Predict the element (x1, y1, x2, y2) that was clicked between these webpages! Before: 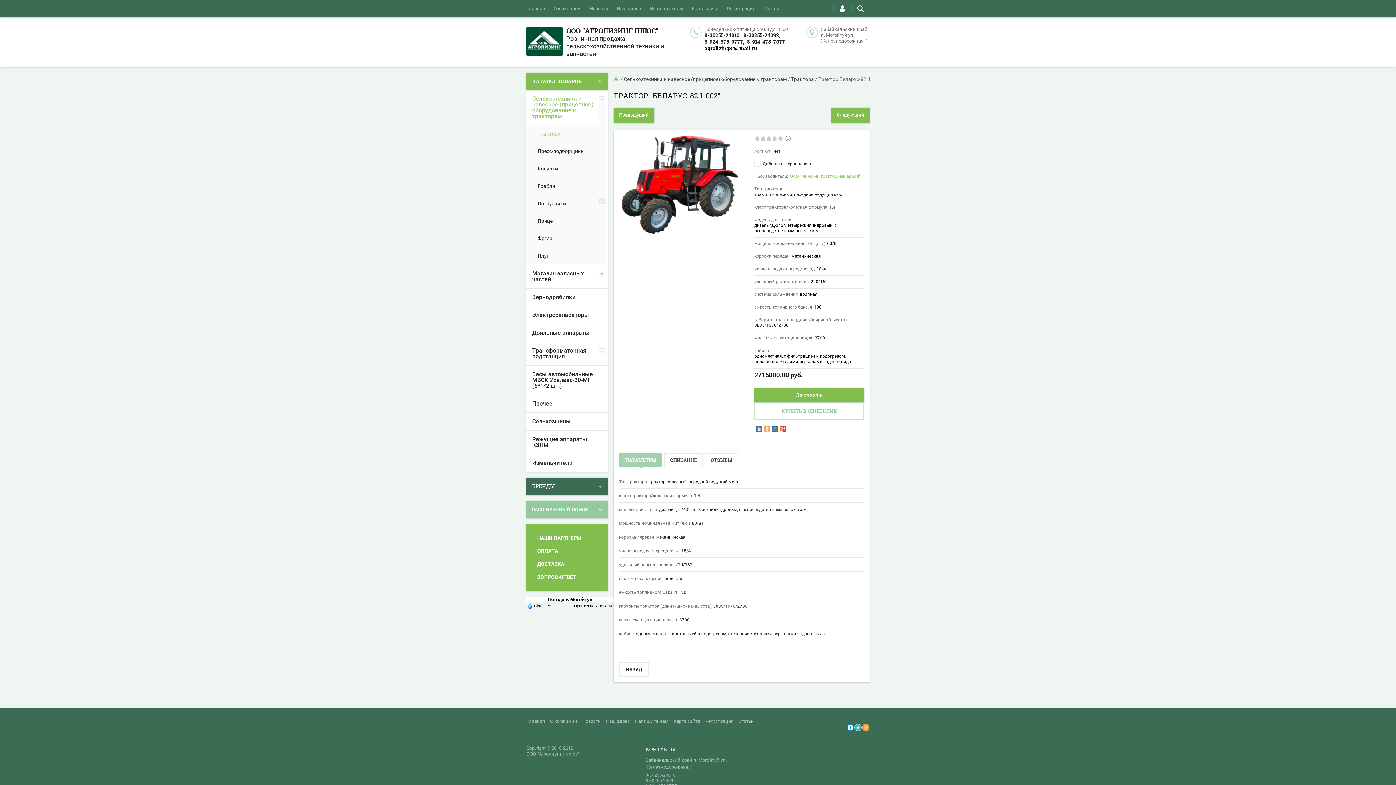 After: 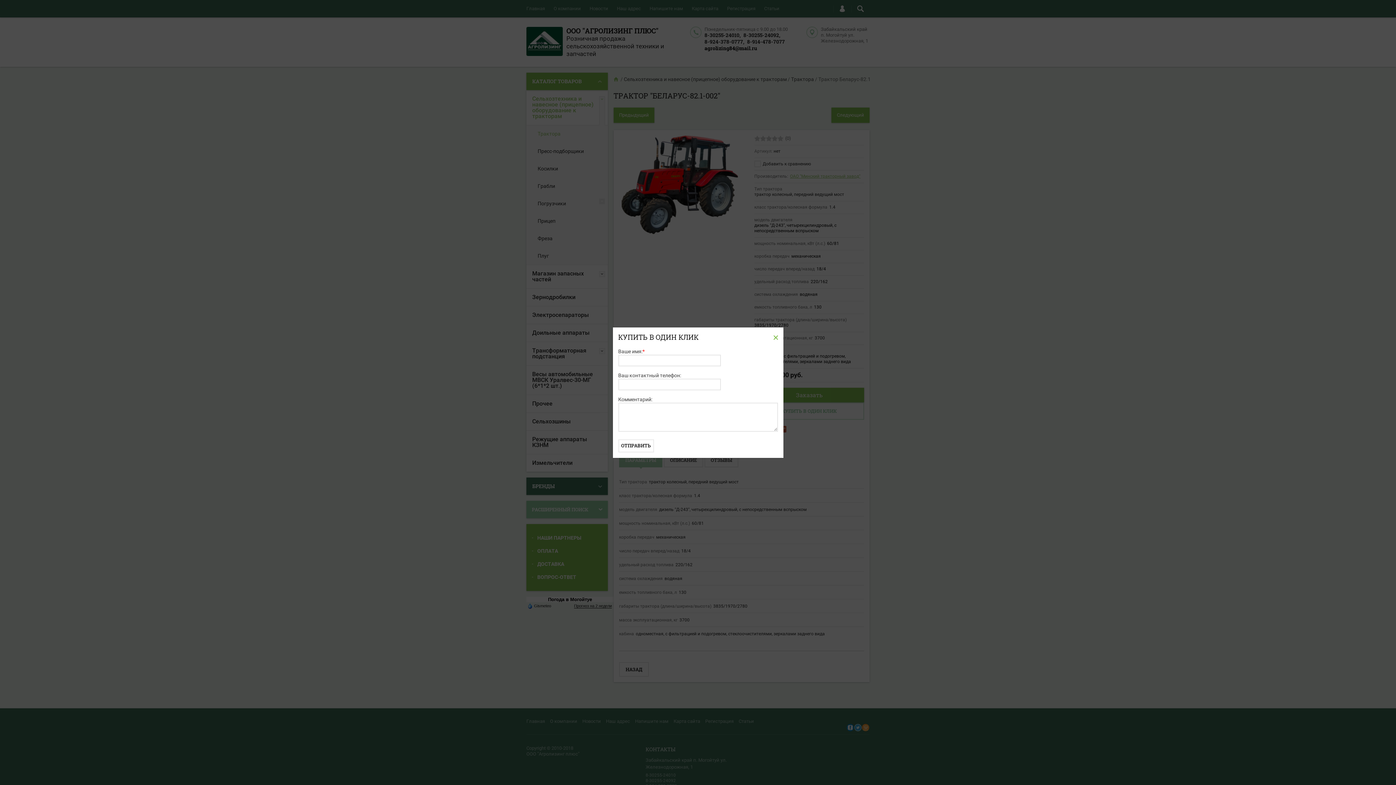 Action: label: КУПИТЬ В ОДИН КЛИК bbox: (754, 402, 864, 420)